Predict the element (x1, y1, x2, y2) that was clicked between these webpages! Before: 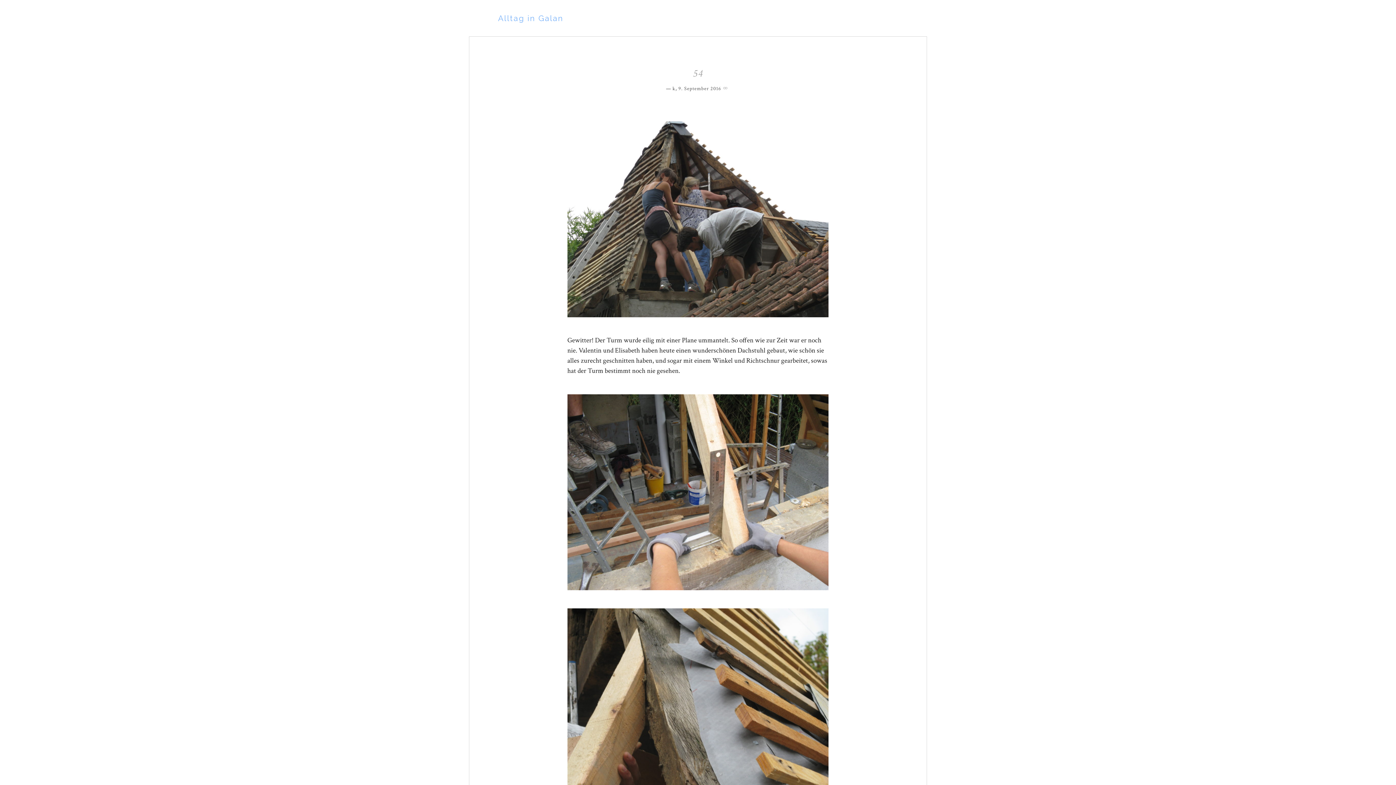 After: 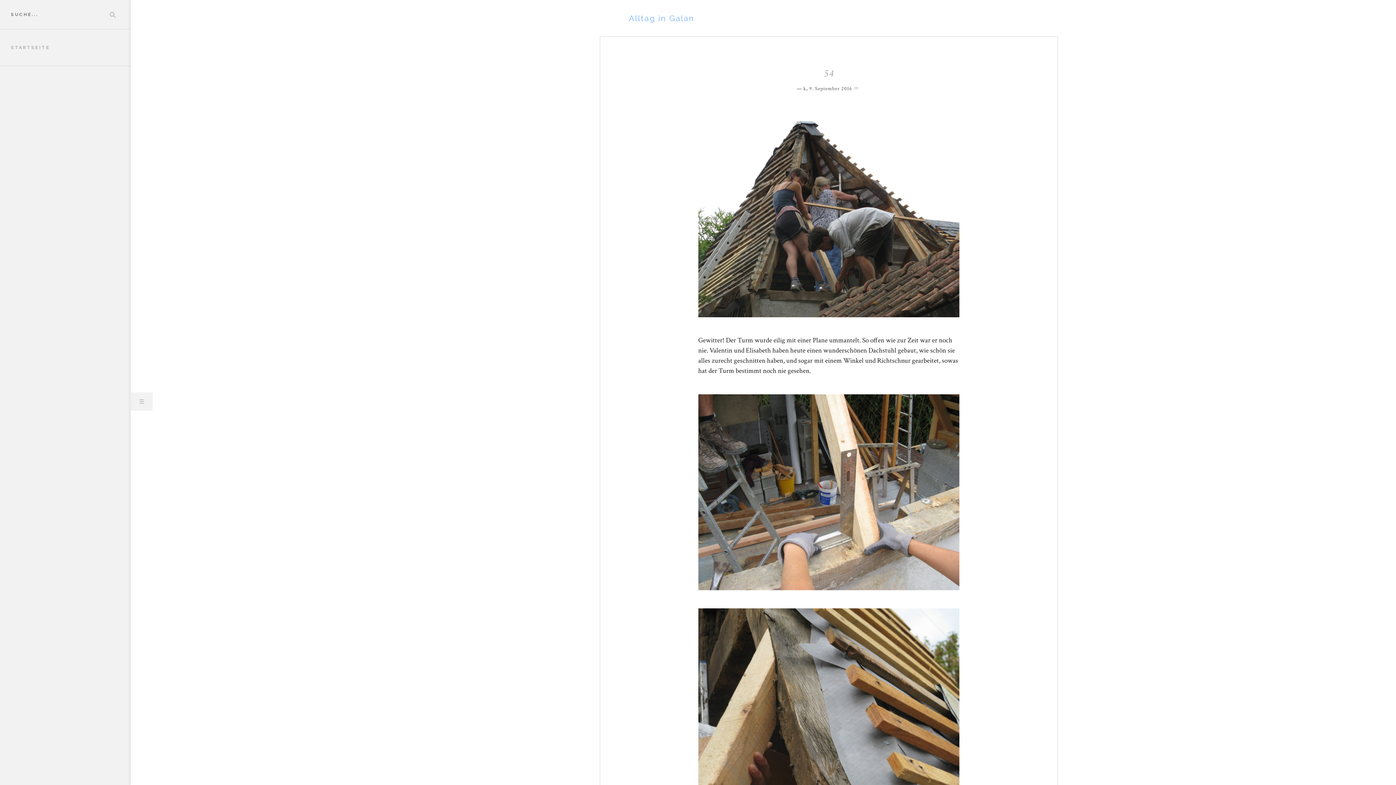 Action: label: Menü bbox: (0, 392, 21, 410)